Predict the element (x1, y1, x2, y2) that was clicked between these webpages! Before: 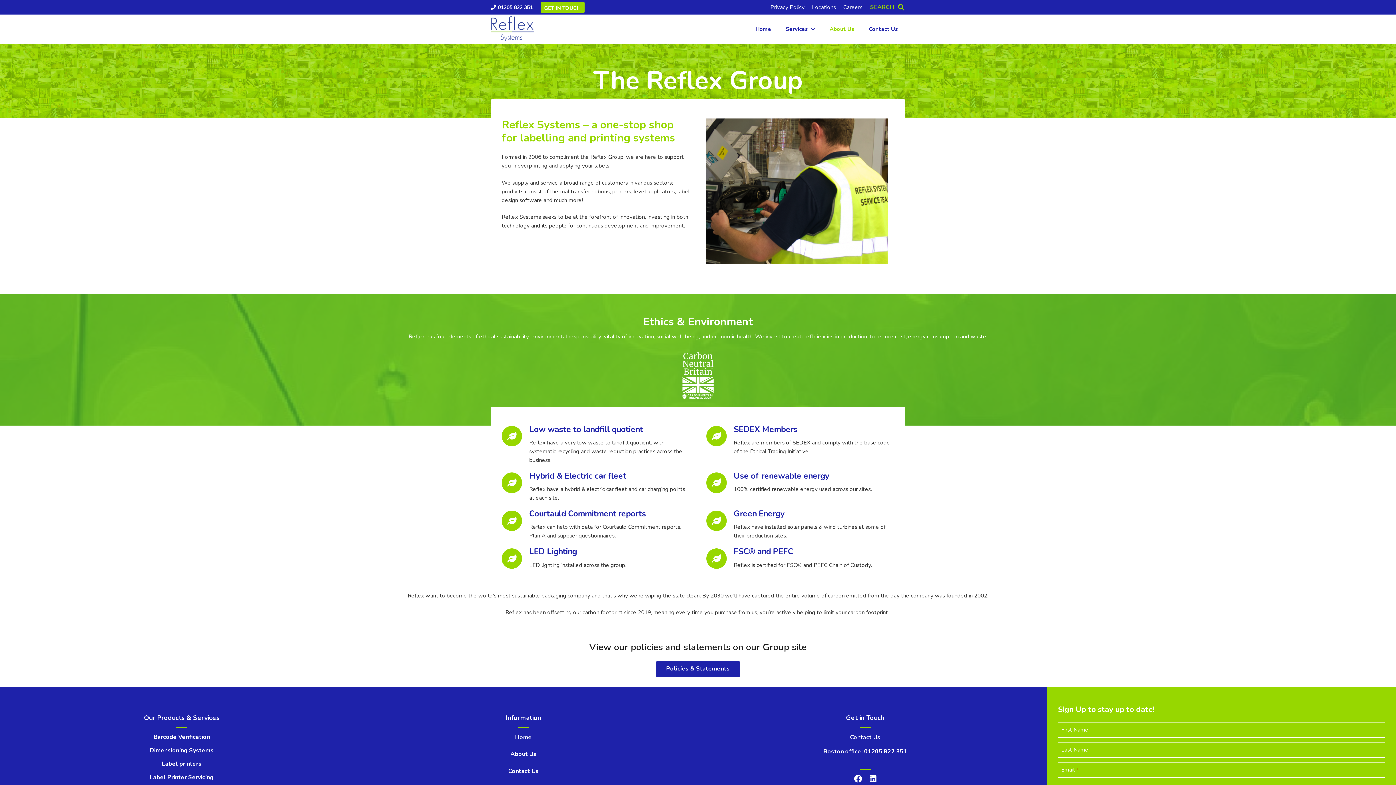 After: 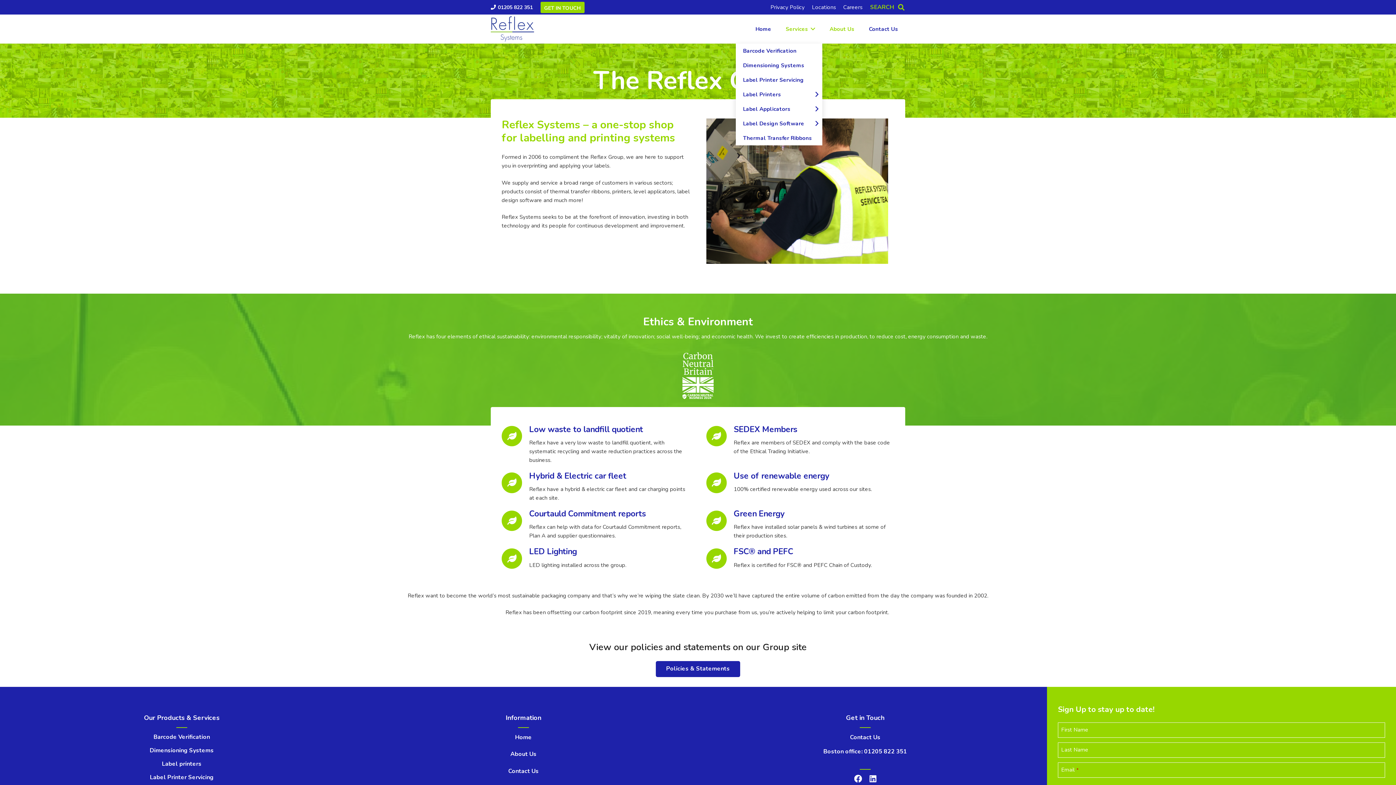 Action: bbox: (778, 14, 822, 43) label: Services